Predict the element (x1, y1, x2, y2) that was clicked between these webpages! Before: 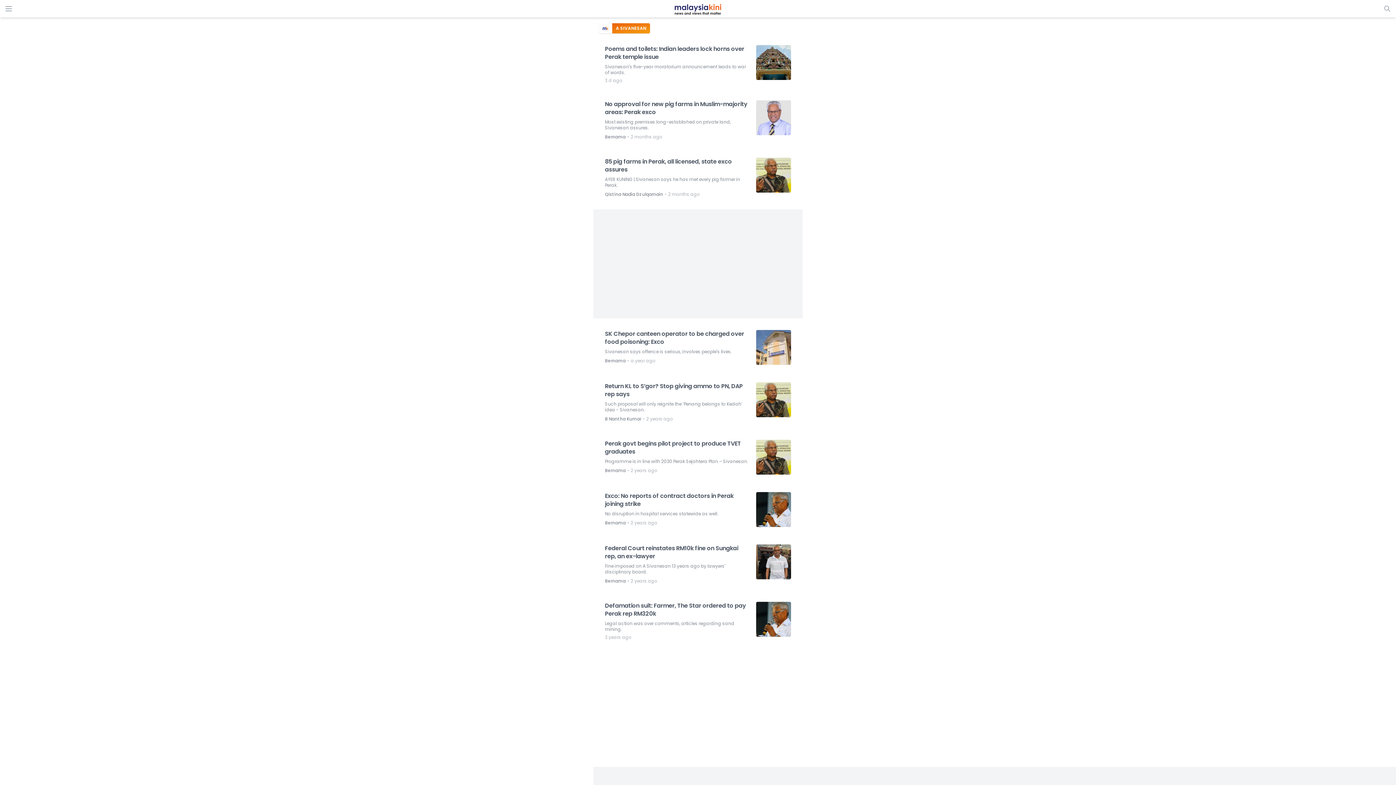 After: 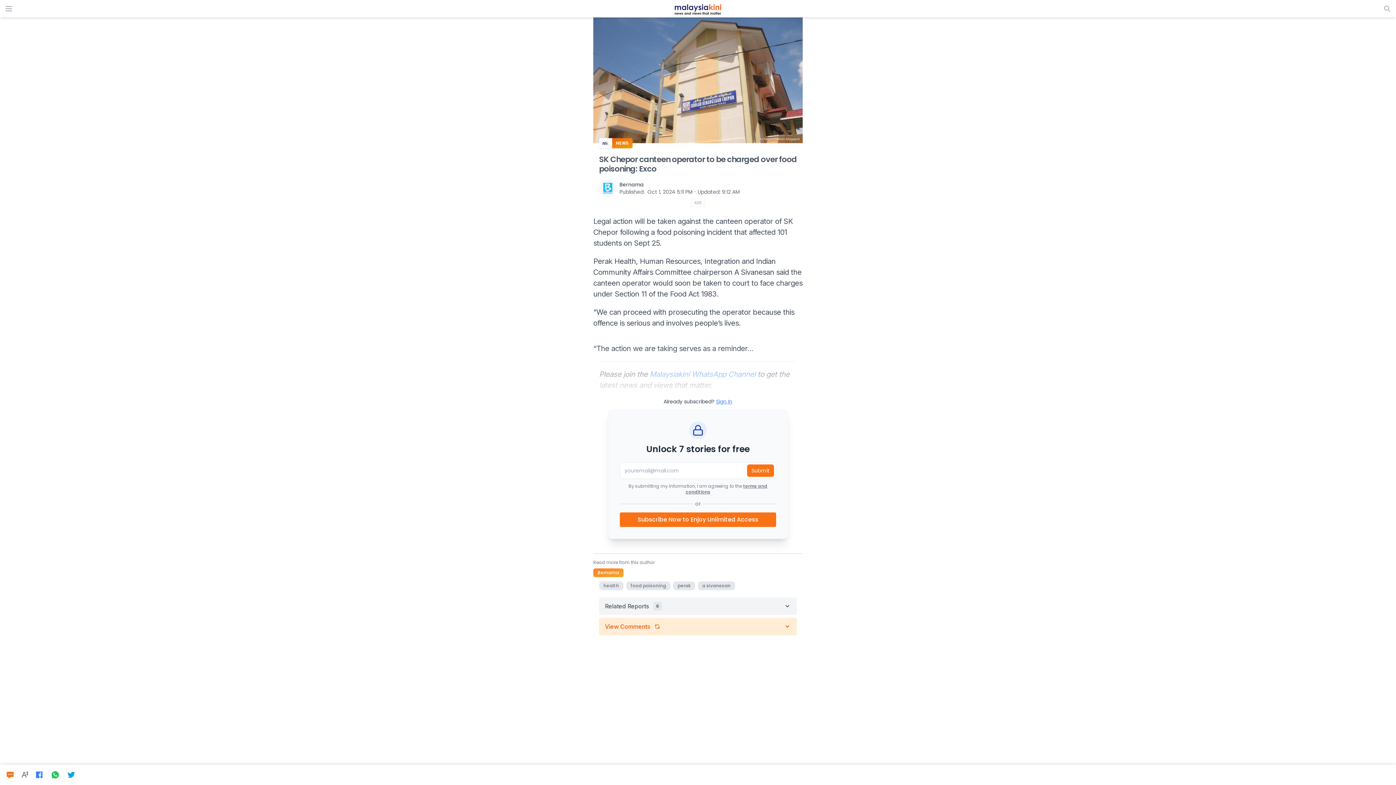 Action: label: SK Chepor canteen operator to be charged over food poisoning: Exco
Sivanesan says offence is serious, involves people's lives.
Bernama
⋅
a year ago bbox: (605, 330, 791, 365)